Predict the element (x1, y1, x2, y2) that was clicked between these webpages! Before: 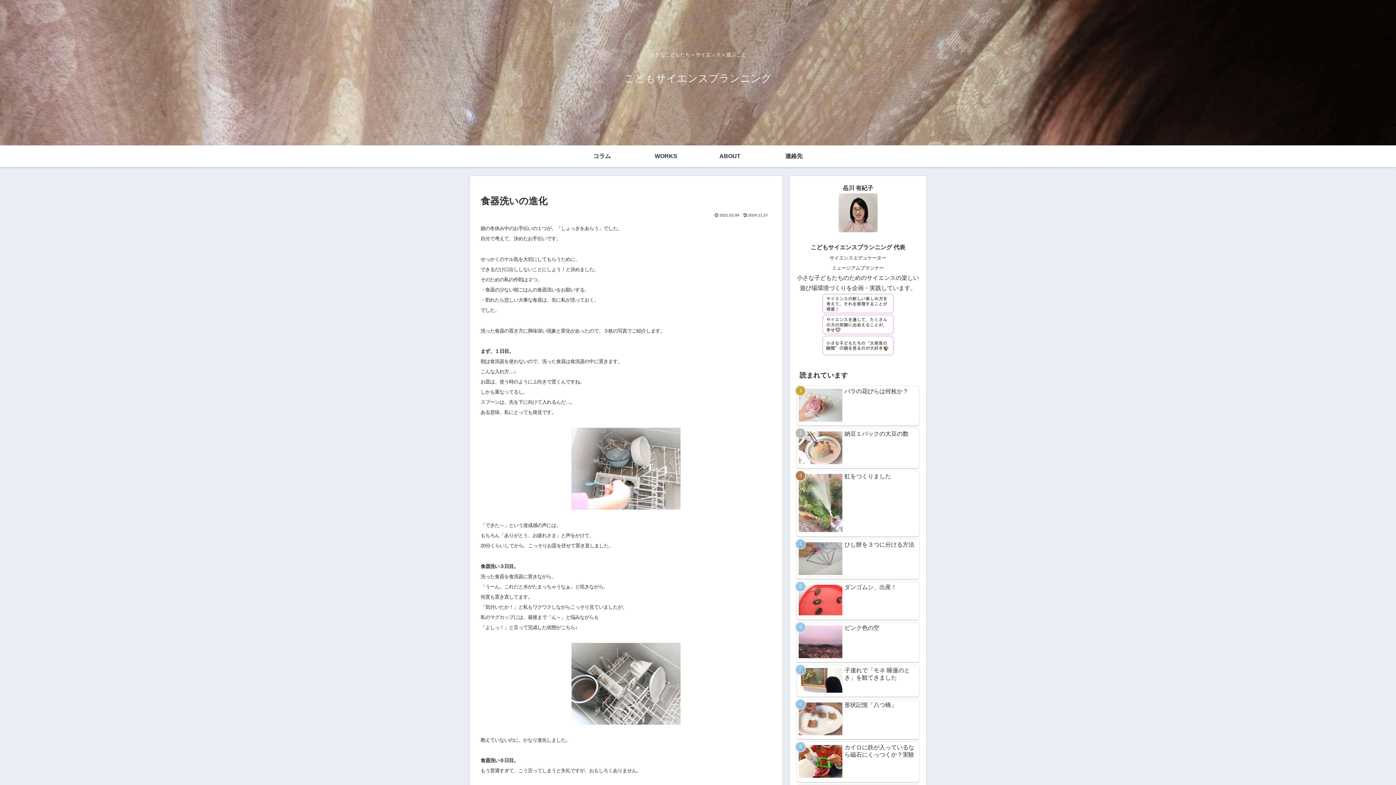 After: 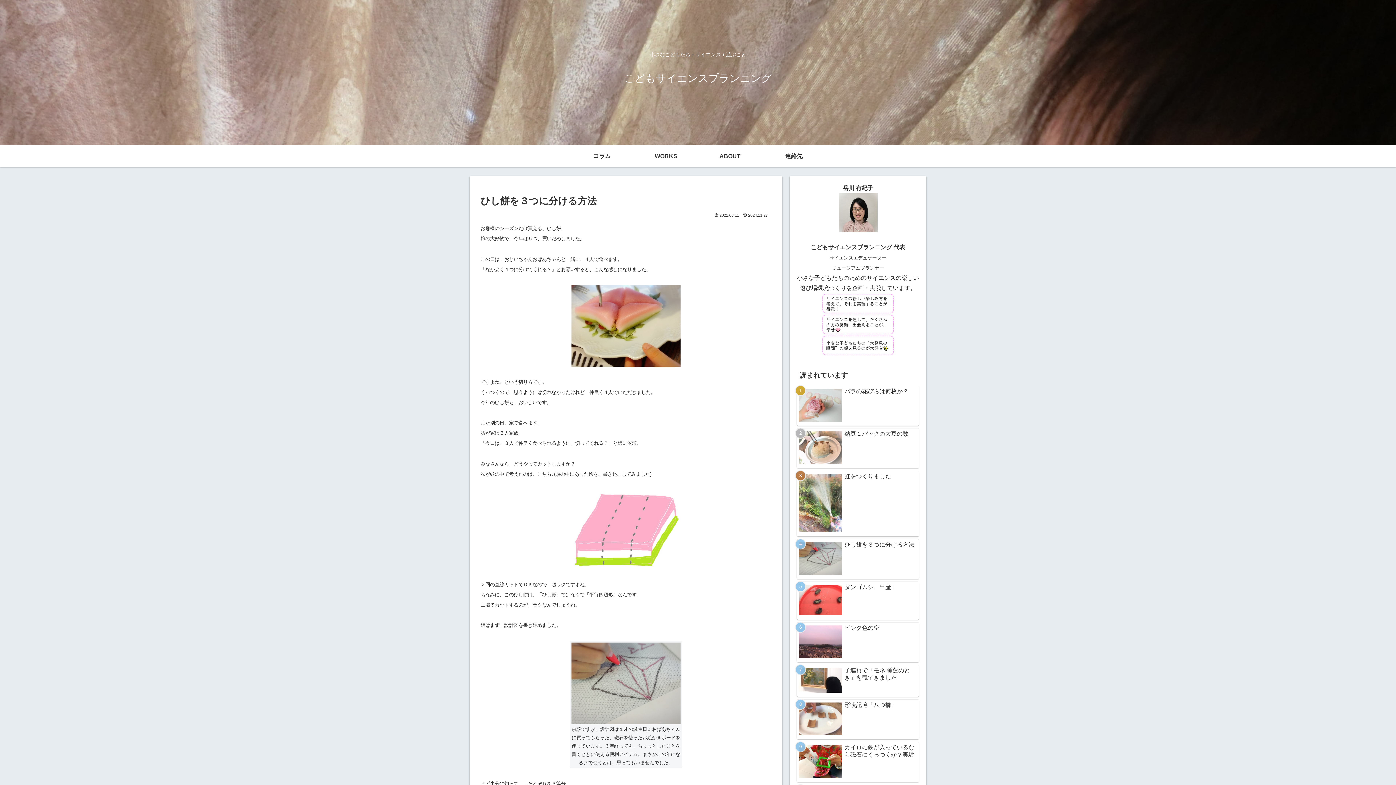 Action: label: ひし餅を３つに分ける方法 bbox: (797, 539, 919, 579)